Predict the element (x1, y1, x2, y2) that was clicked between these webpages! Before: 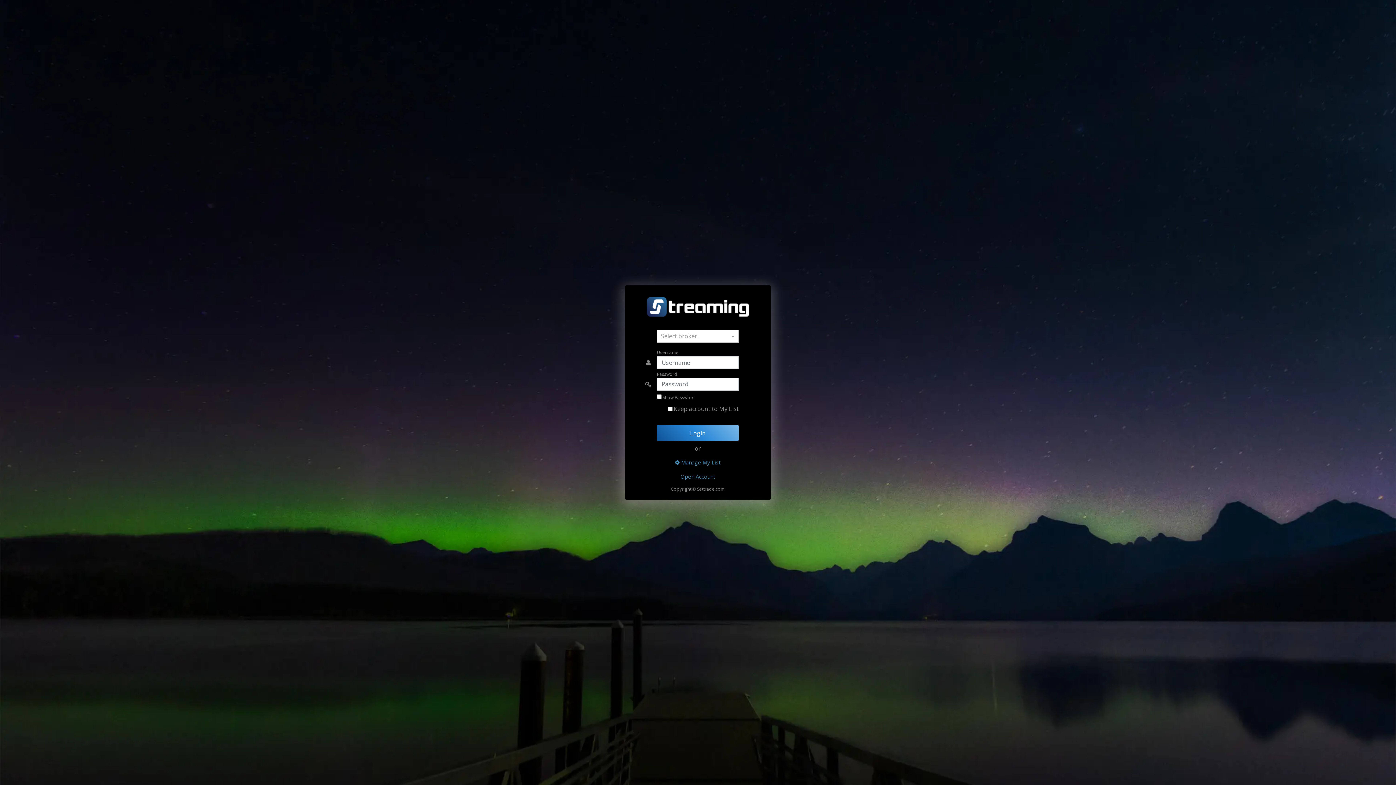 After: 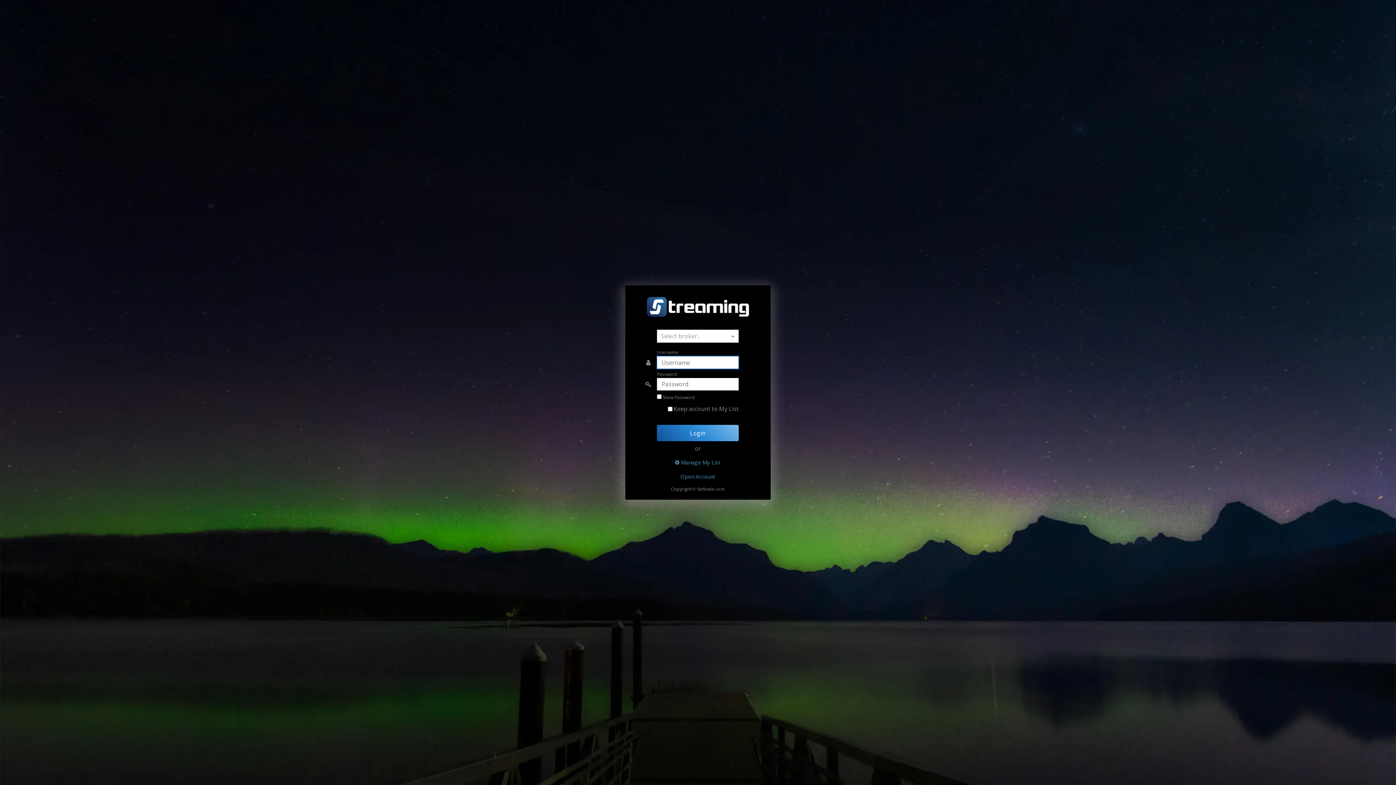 Action: bbox: (657, 425, 738, 441) label: Login